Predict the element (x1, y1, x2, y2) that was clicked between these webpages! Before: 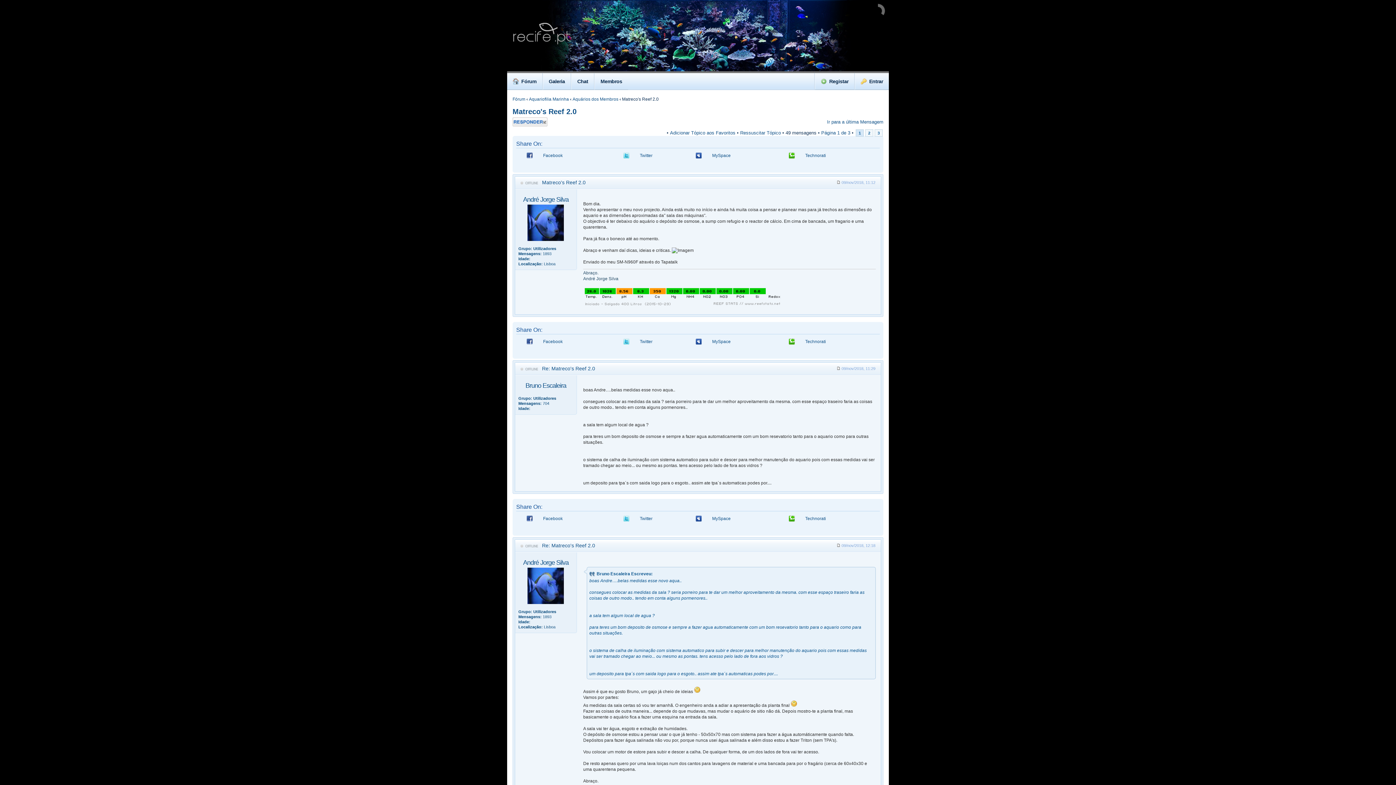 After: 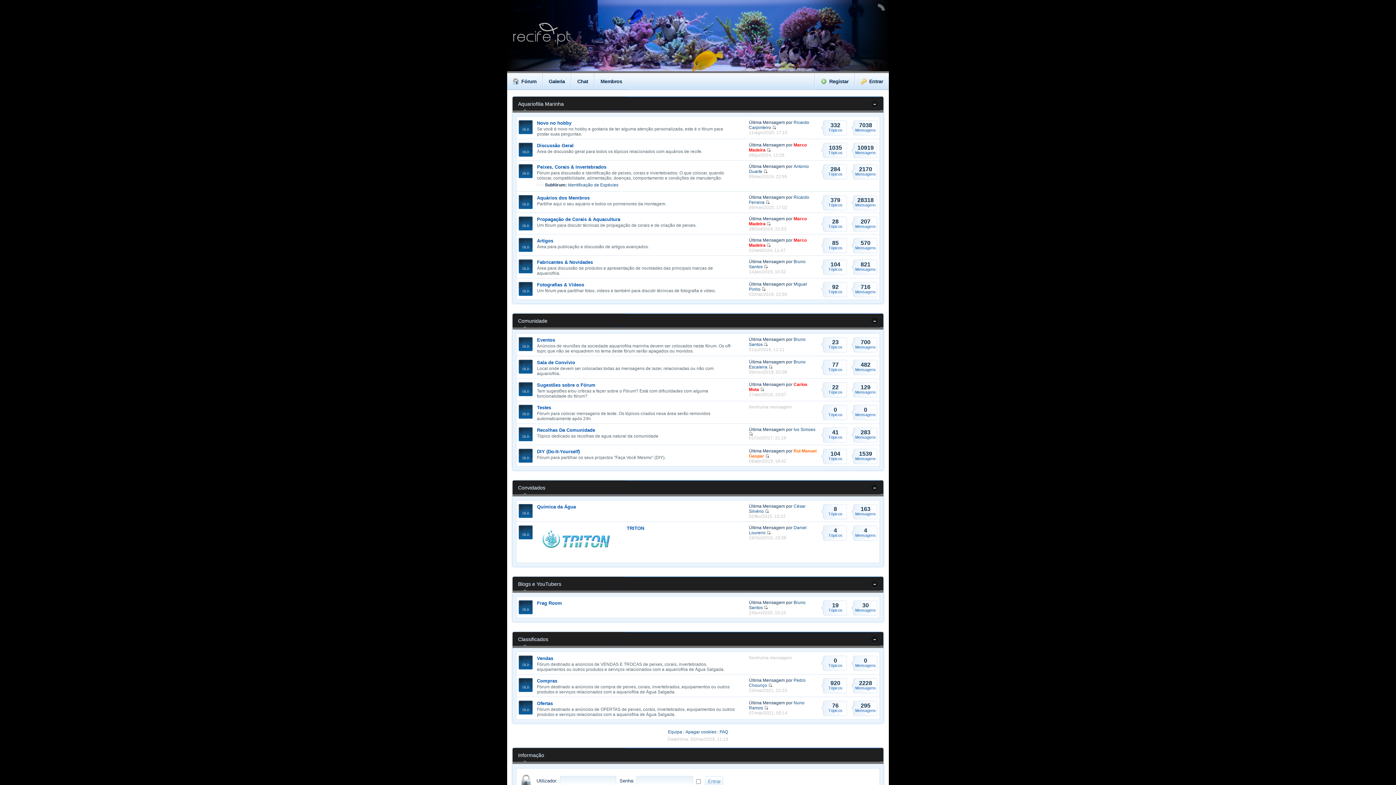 Action: bbox: (507, 71, 542, 89) label: Fórum